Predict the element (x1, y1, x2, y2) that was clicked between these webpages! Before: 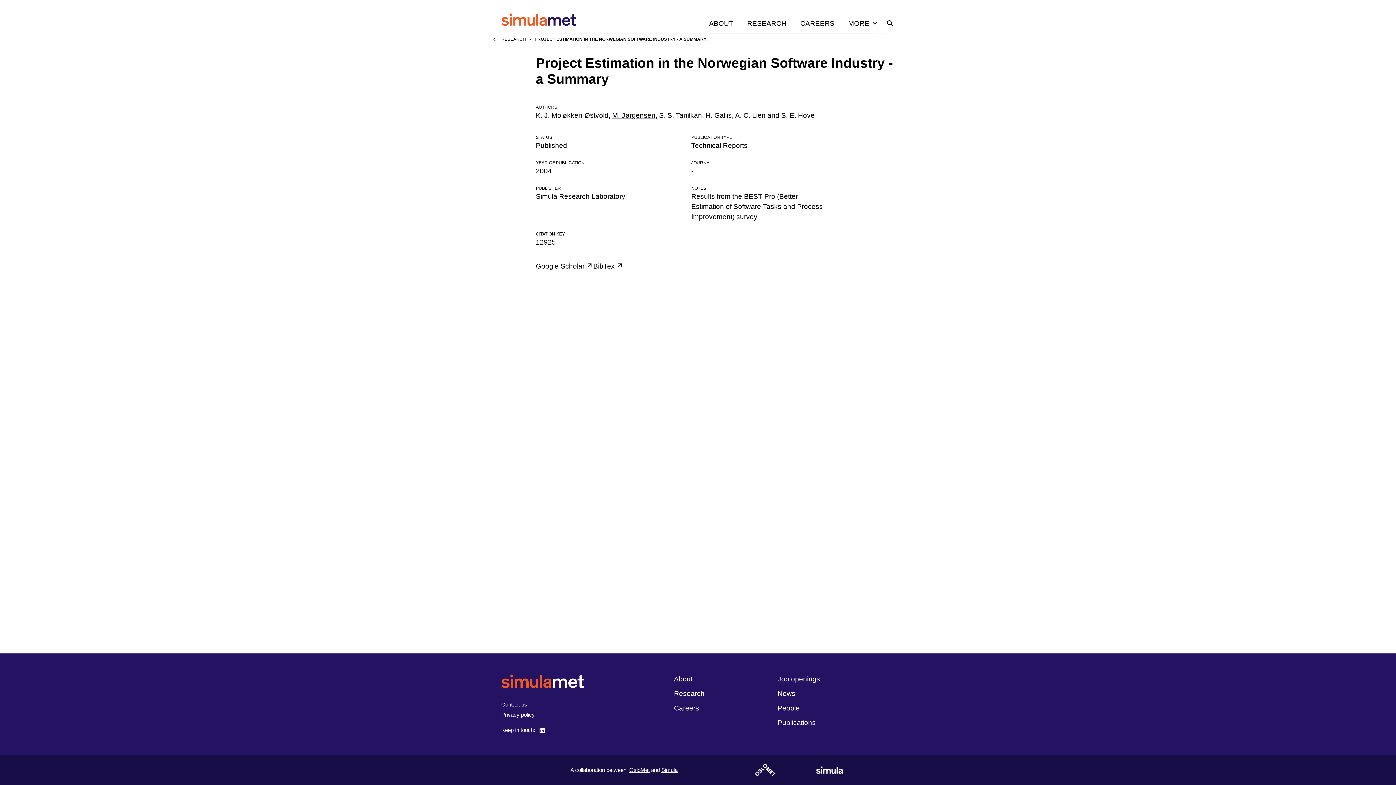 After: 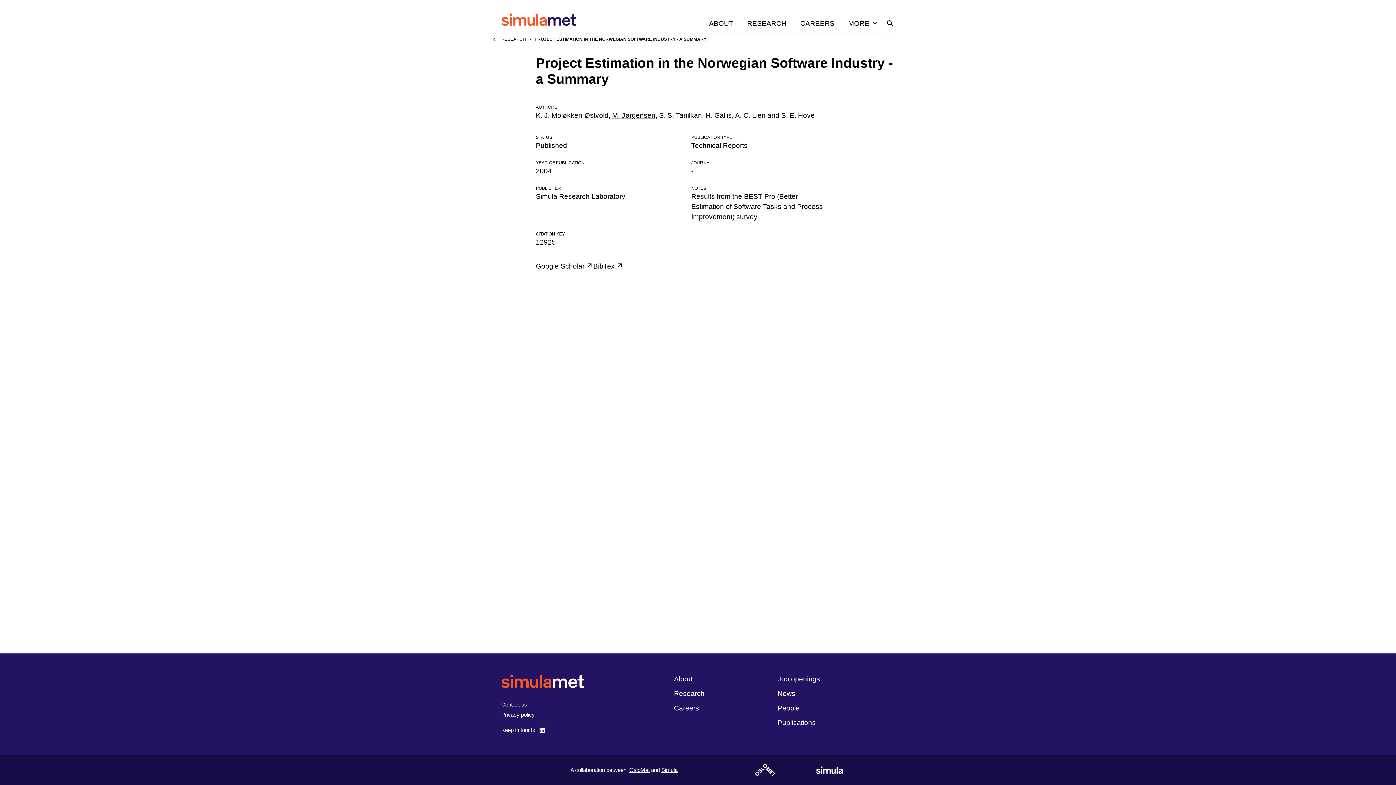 Action: bbox: (812, 771, 846, 779) label: Visit Simula